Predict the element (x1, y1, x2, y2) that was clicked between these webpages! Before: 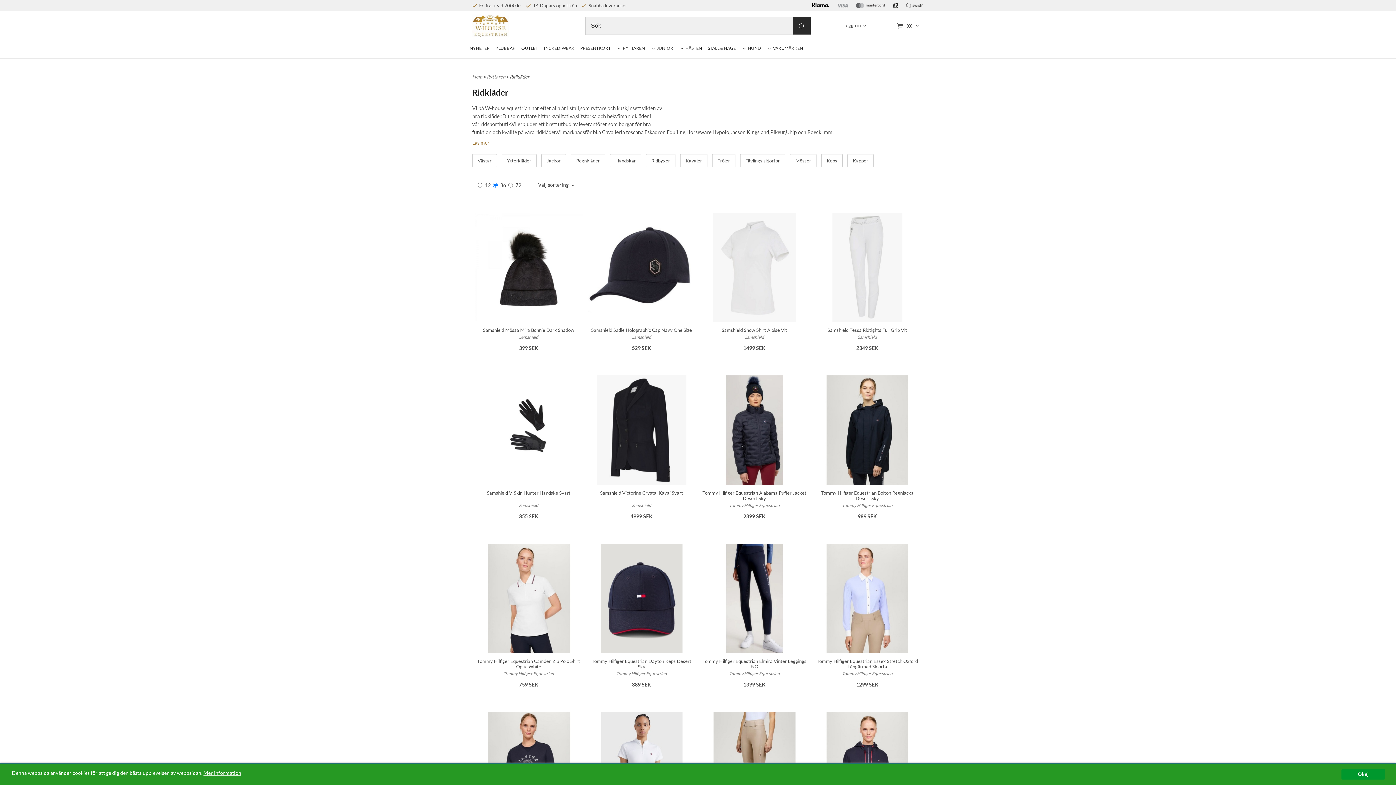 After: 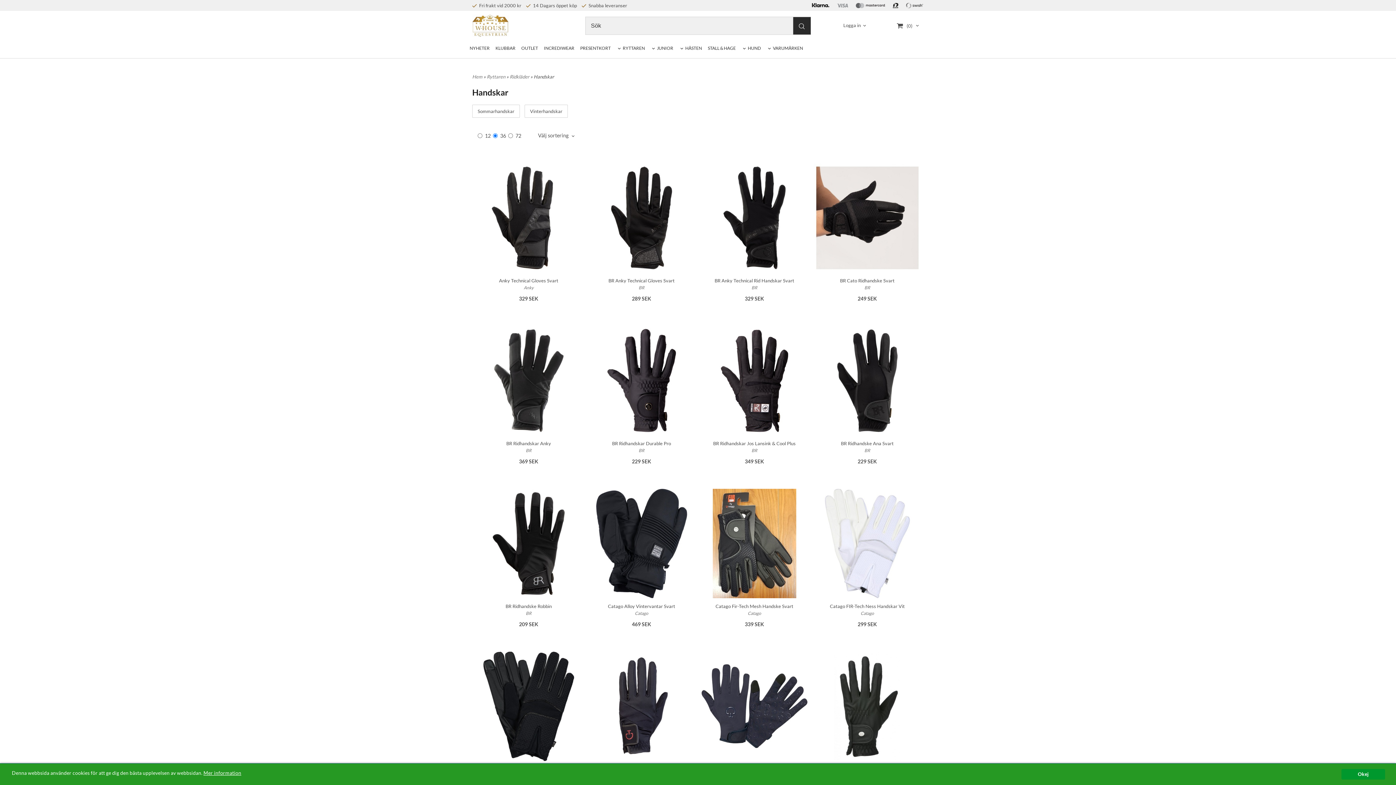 Action: label: Handskar bbox: (615, 158, 636, 163)